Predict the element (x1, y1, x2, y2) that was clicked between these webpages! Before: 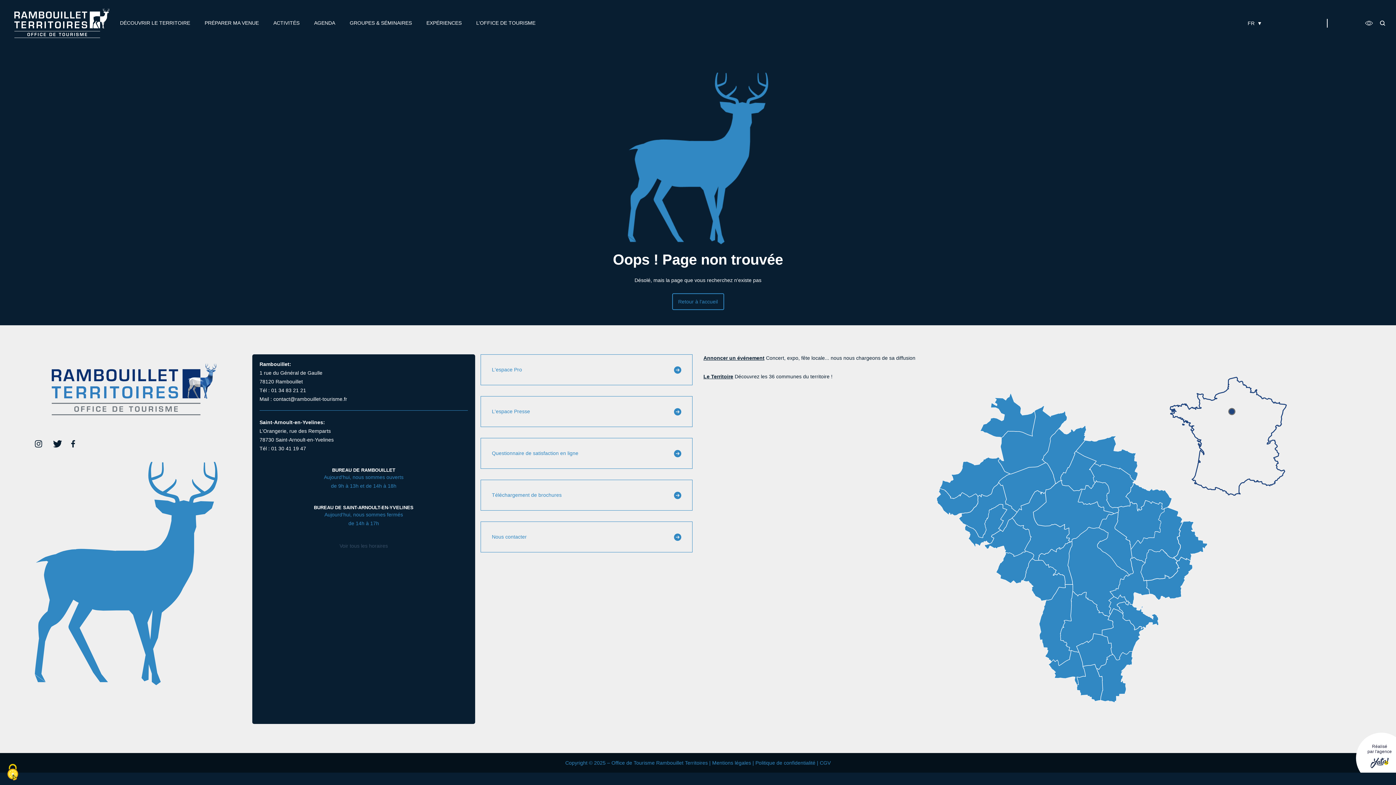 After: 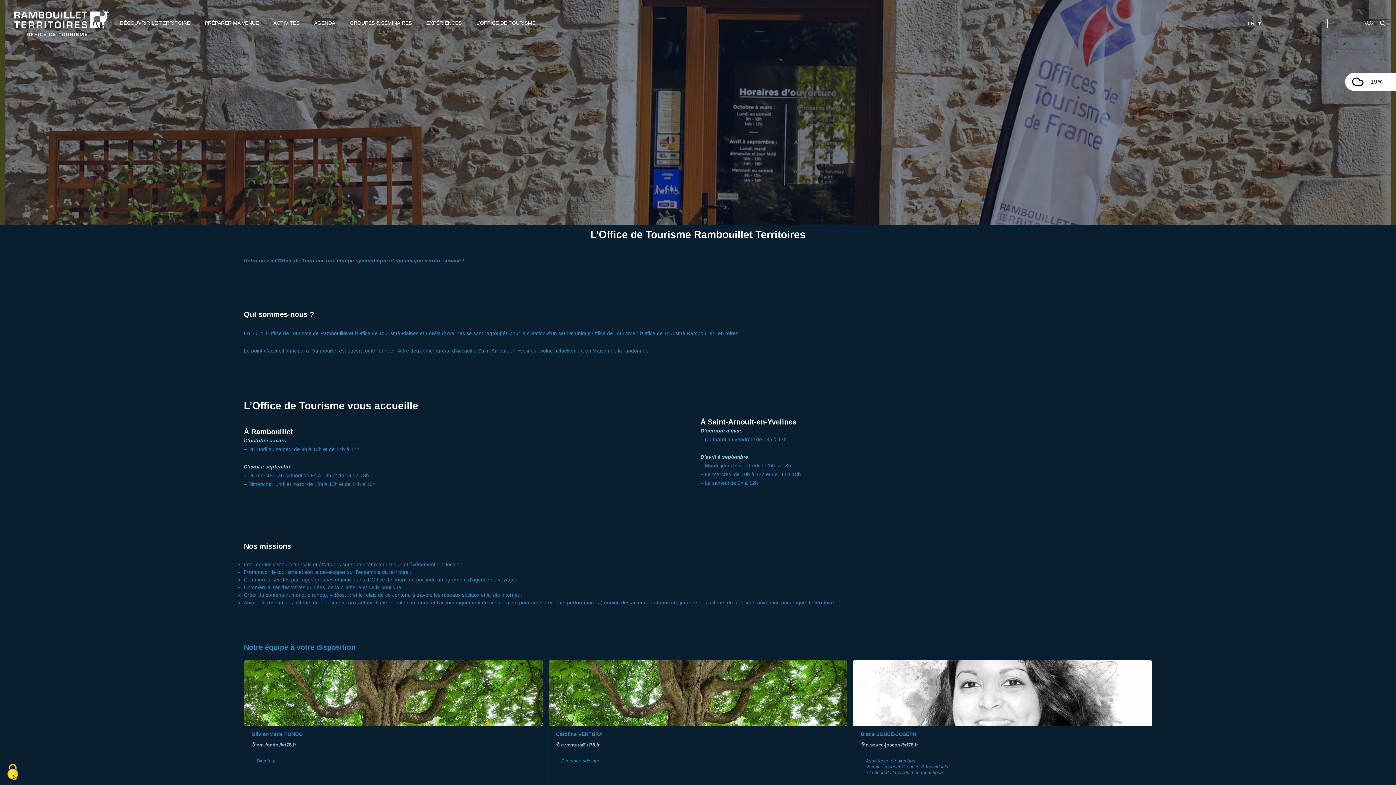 Action: bbox: (476, 20, 535, 25) label: L’OFFICE DE TOURISME